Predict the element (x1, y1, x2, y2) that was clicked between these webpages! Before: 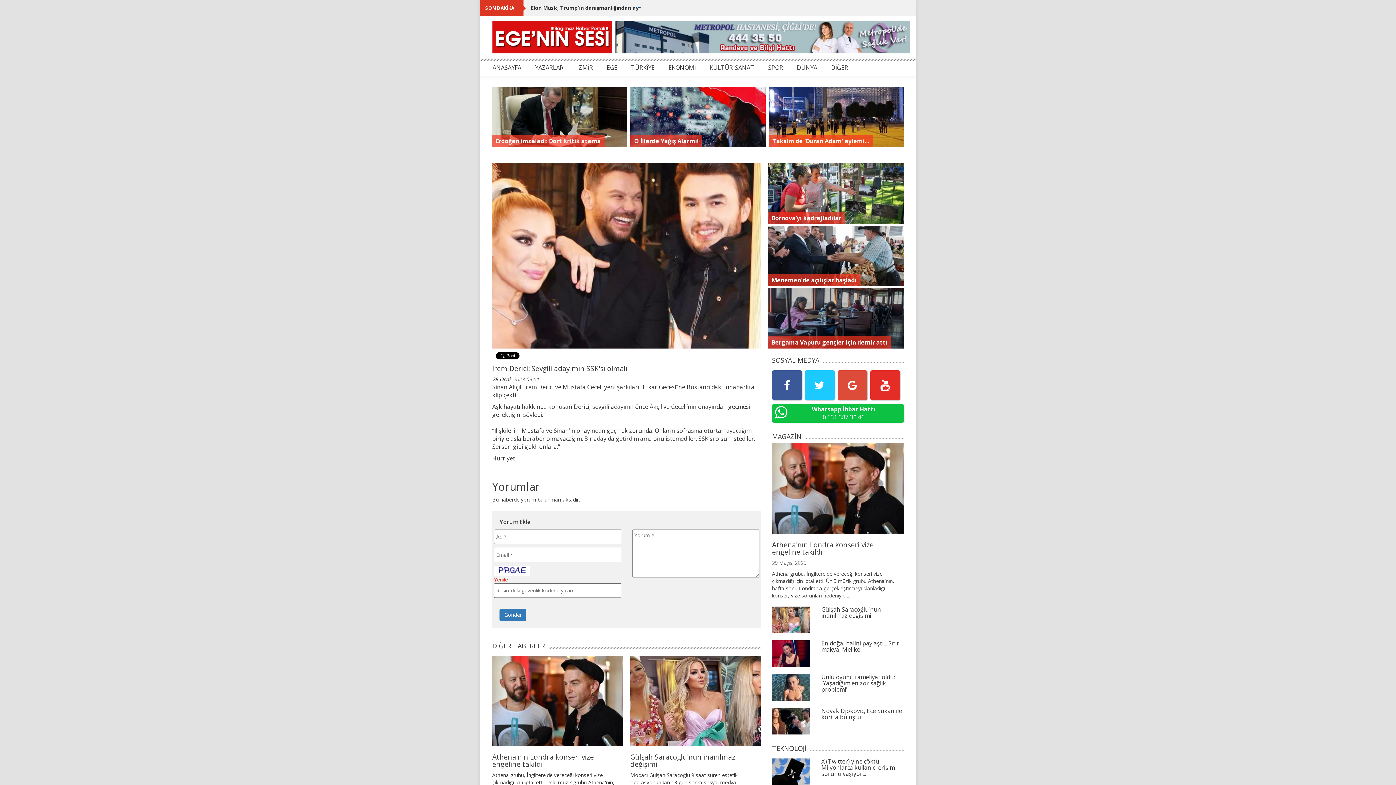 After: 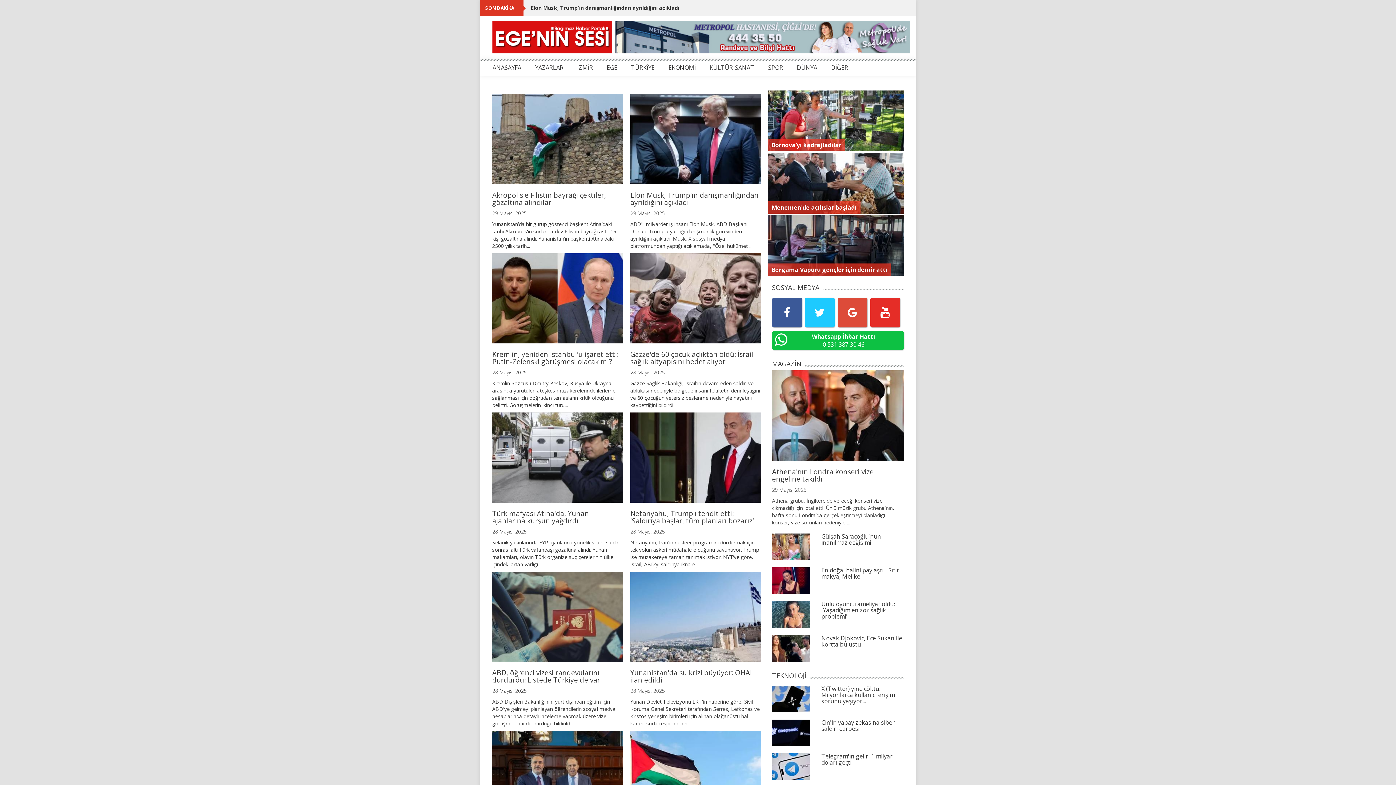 Action: bbox: (796, 63, 817, 76) label: DÜNYA